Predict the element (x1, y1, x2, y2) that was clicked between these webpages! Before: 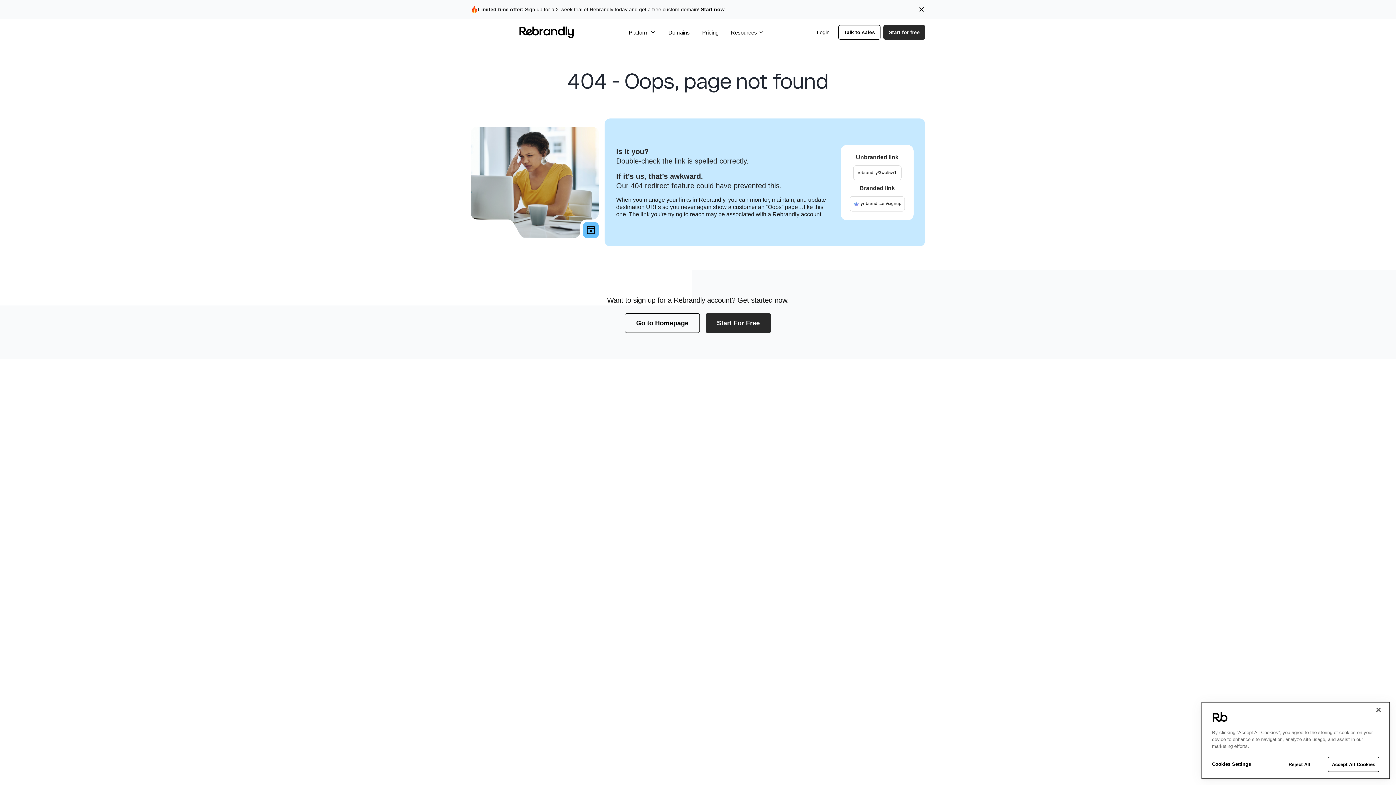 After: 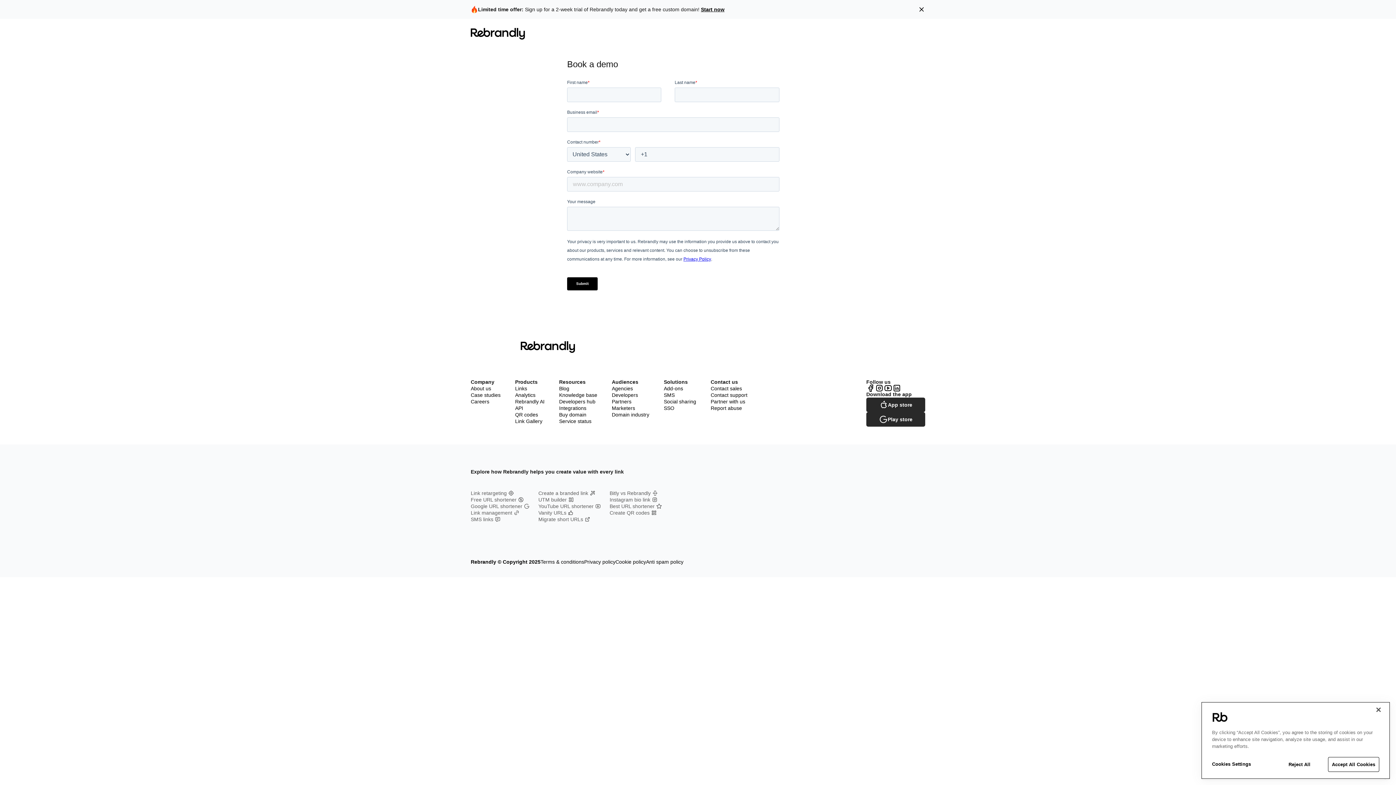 Action: label: Talk to sales bbox: (838, 25, 880, 39)